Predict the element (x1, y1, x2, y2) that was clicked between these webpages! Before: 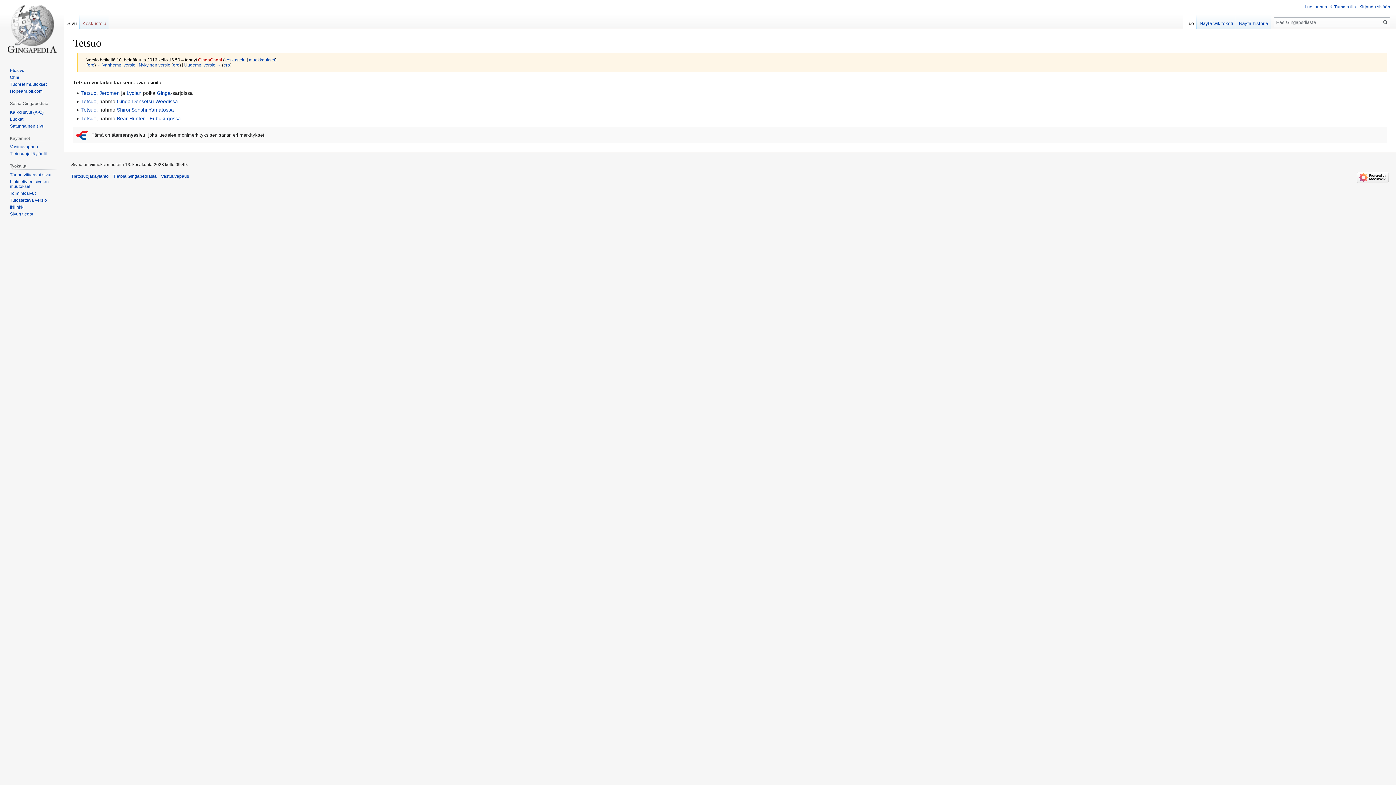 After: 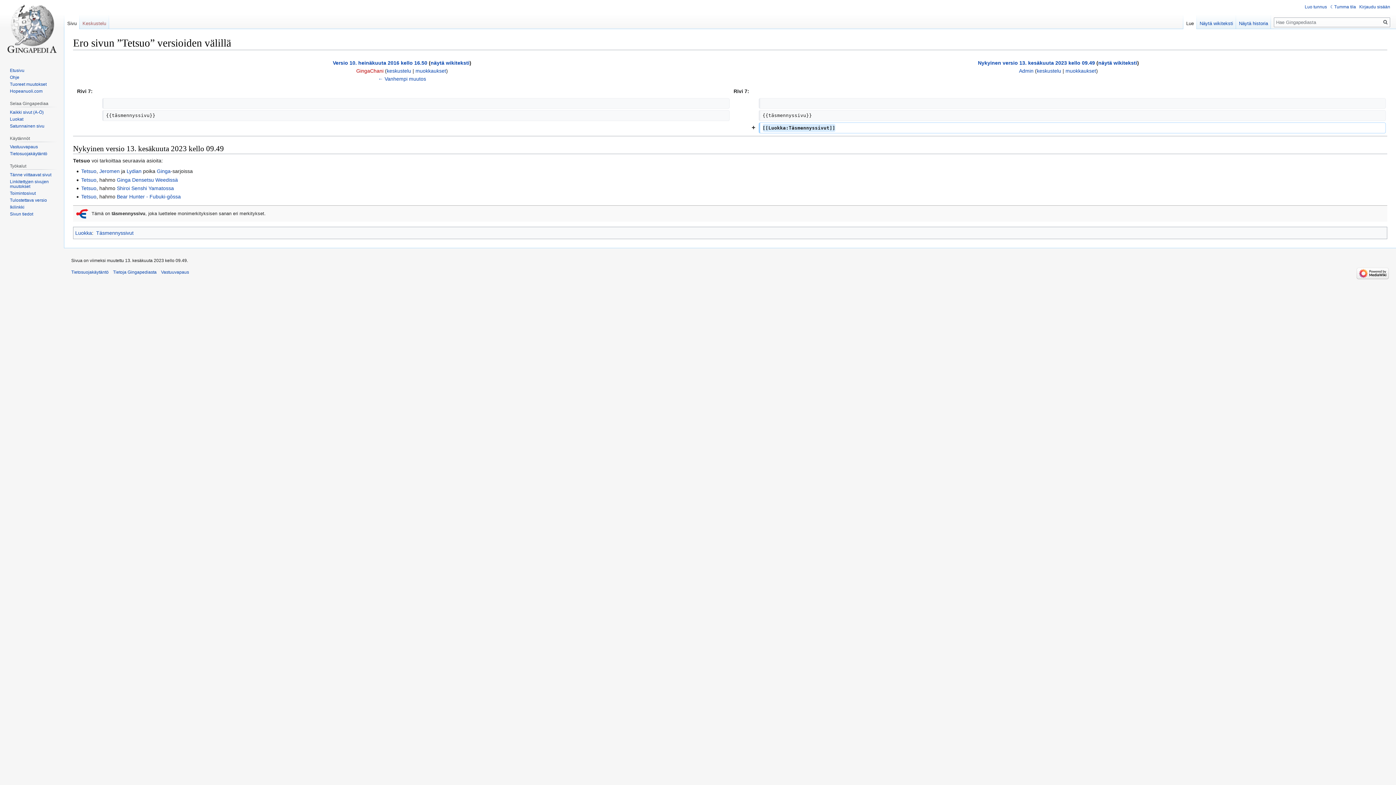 Action: bbox: (223, 62, 230, 67) label: ero